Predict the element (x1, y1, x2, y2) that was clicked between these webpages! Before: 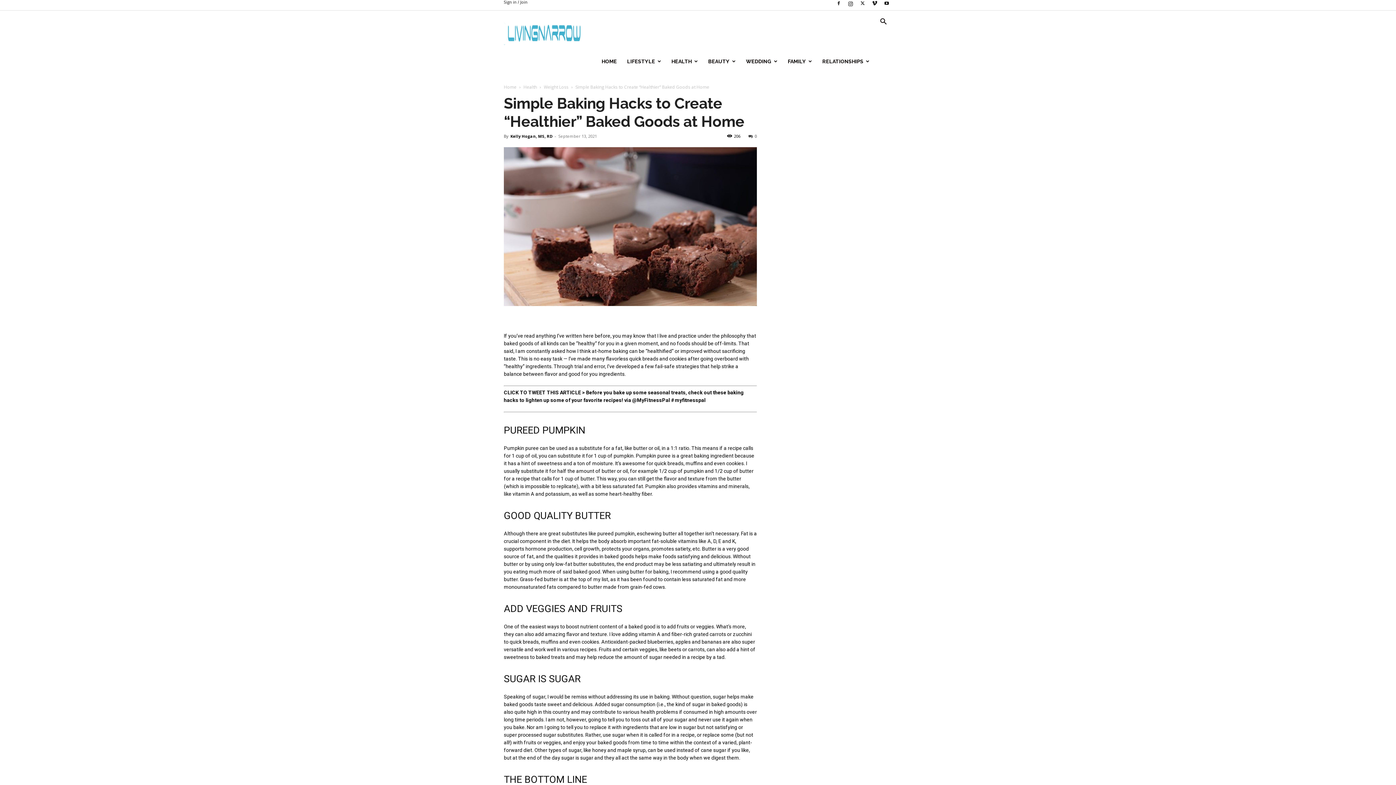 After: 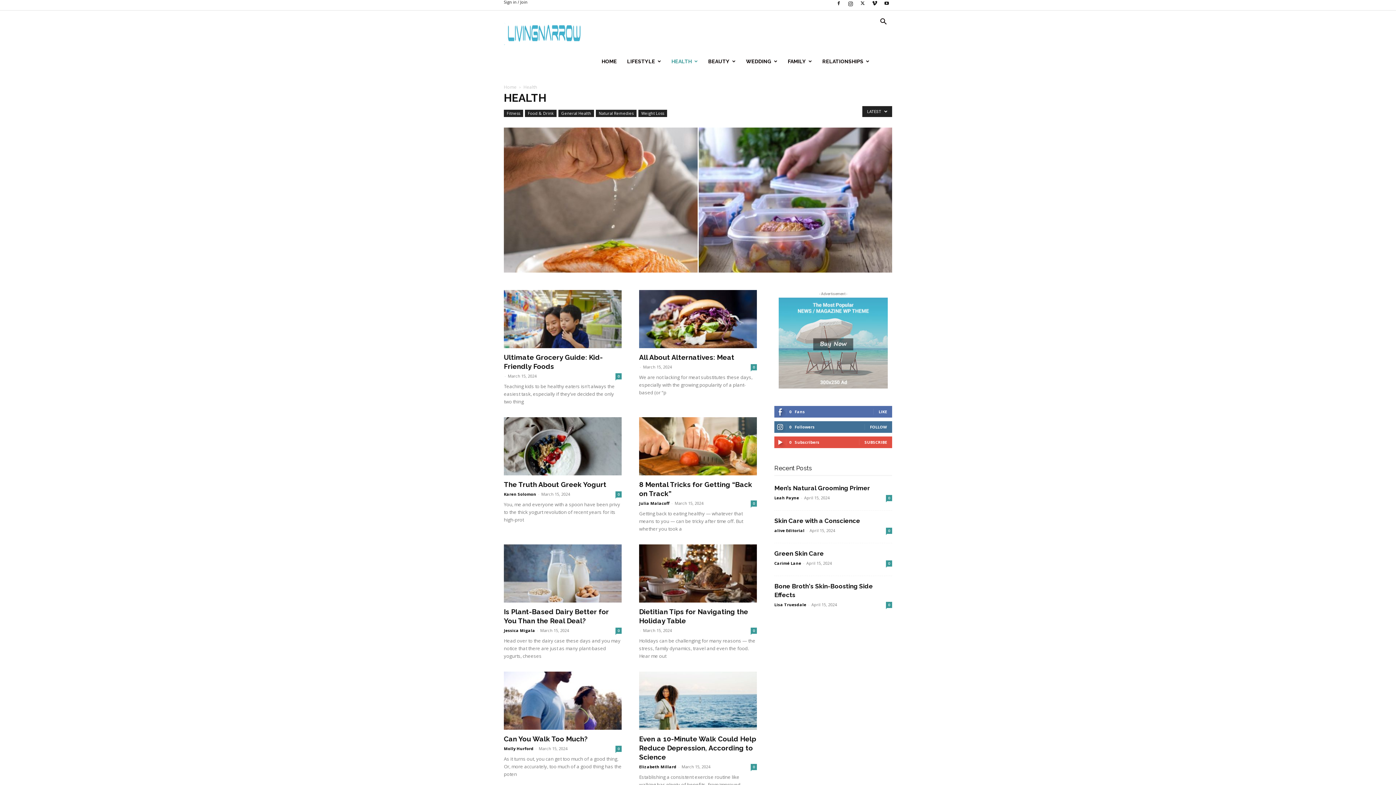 Action: label: HEALTH bbox: (666, 46, 703, 76)